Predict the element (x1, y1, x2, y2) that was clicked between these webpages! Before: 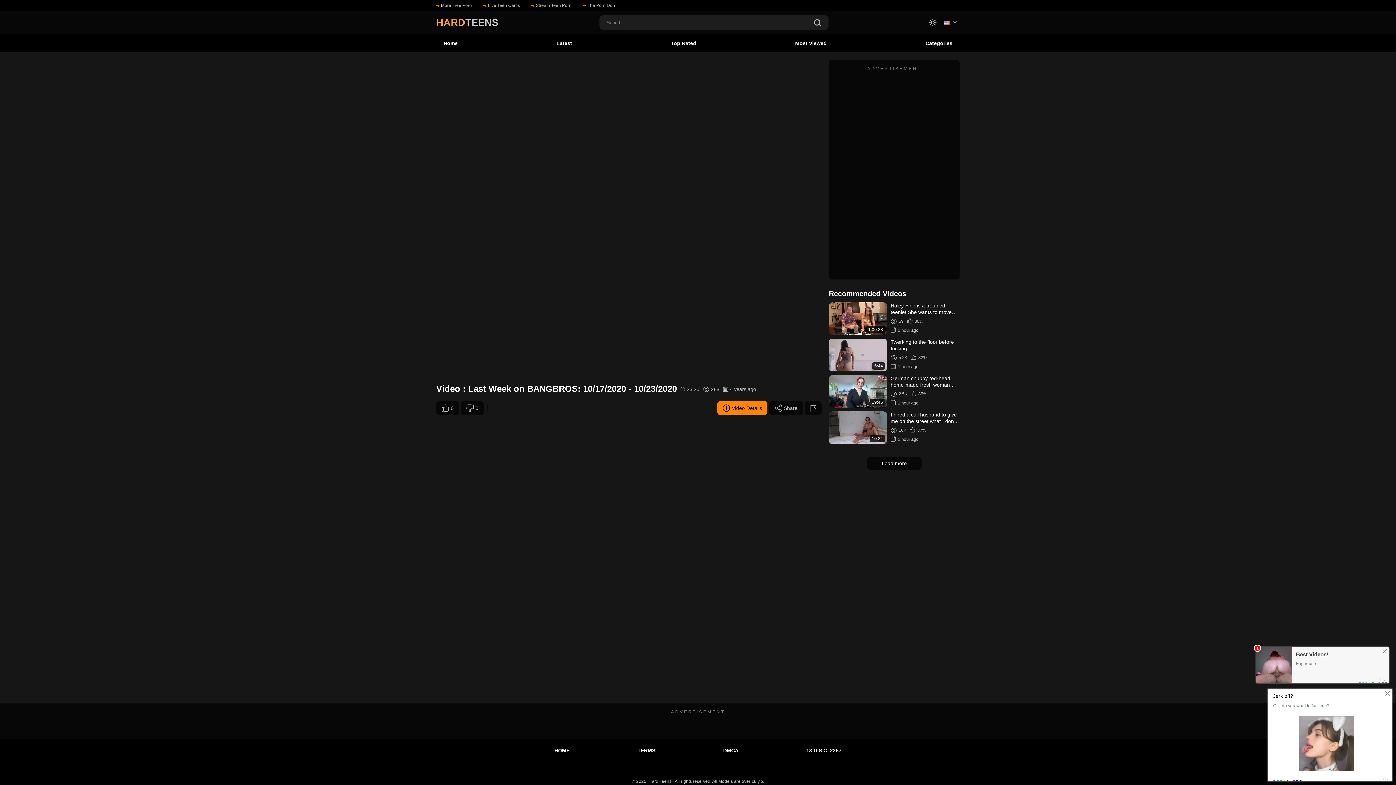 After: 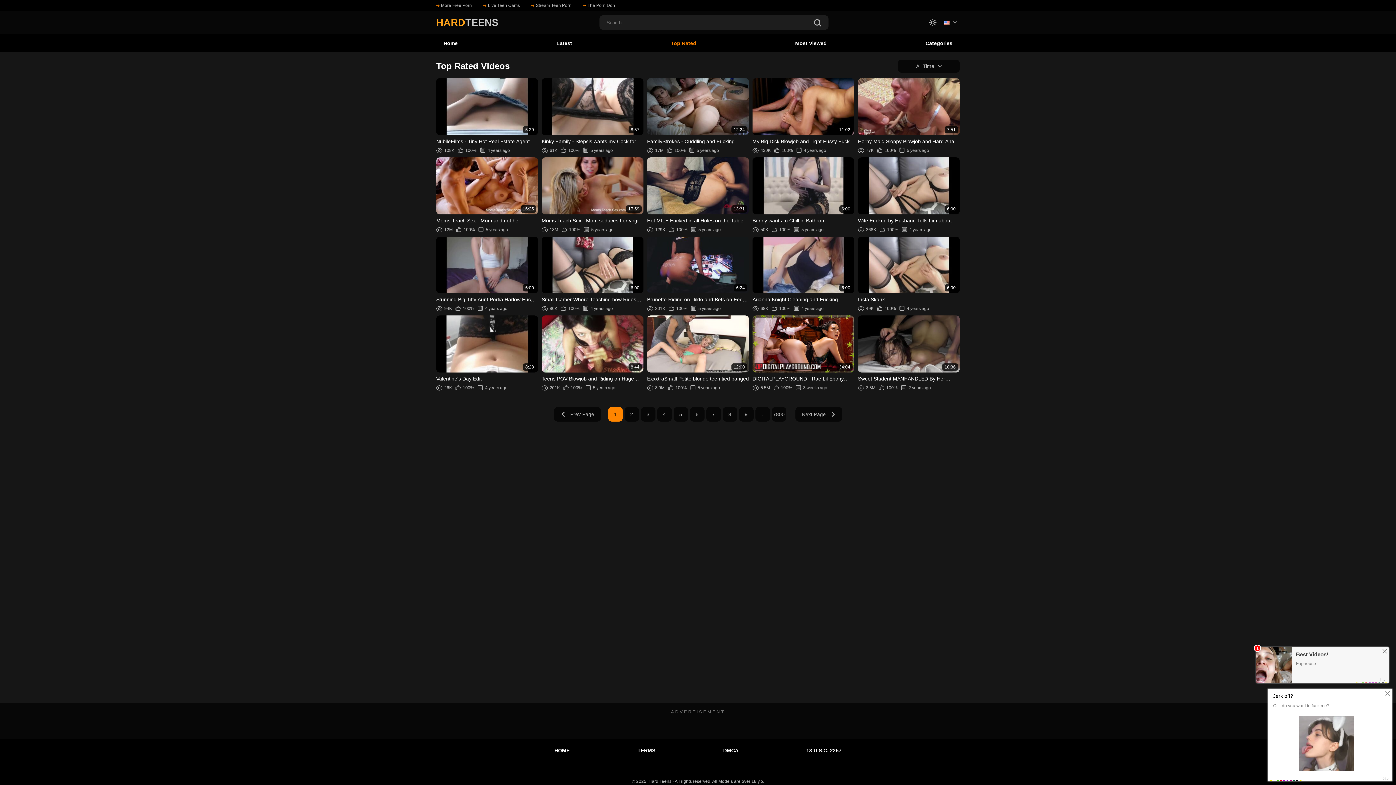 Action: bbox: (663, 34, 703, 52) label: Top Rated